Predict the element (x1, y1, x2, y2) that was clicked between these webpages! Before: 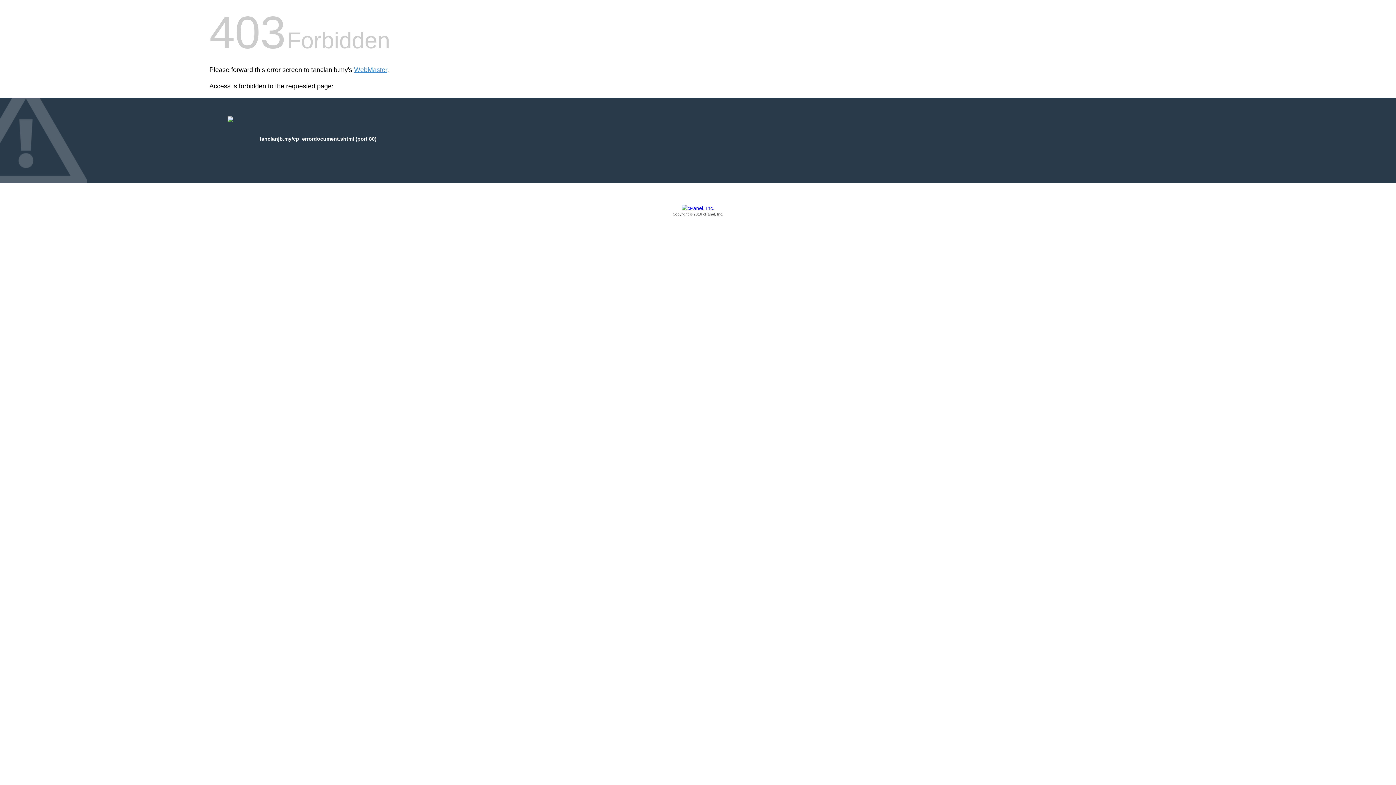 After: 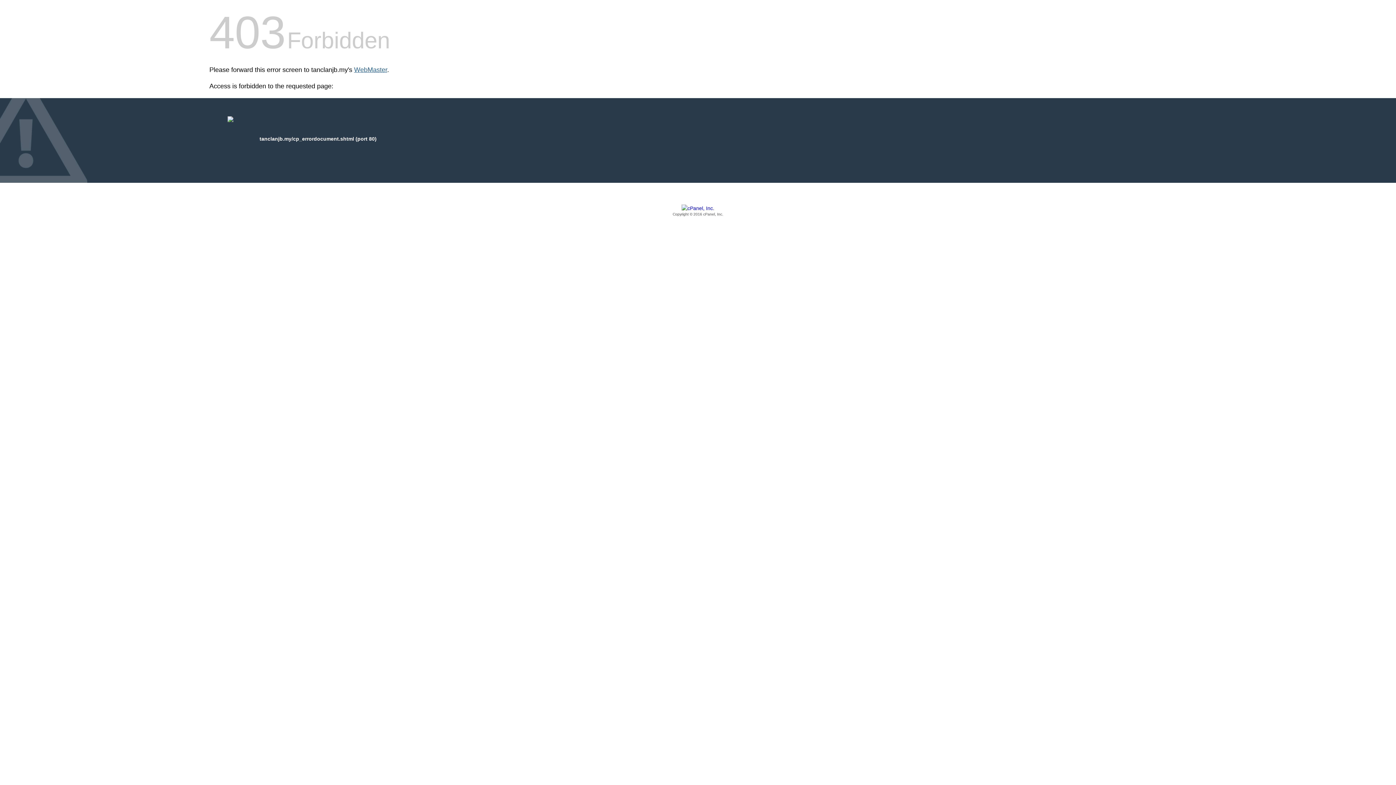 Action: label: WebMaster bbox: (354, 66, 387, 73)